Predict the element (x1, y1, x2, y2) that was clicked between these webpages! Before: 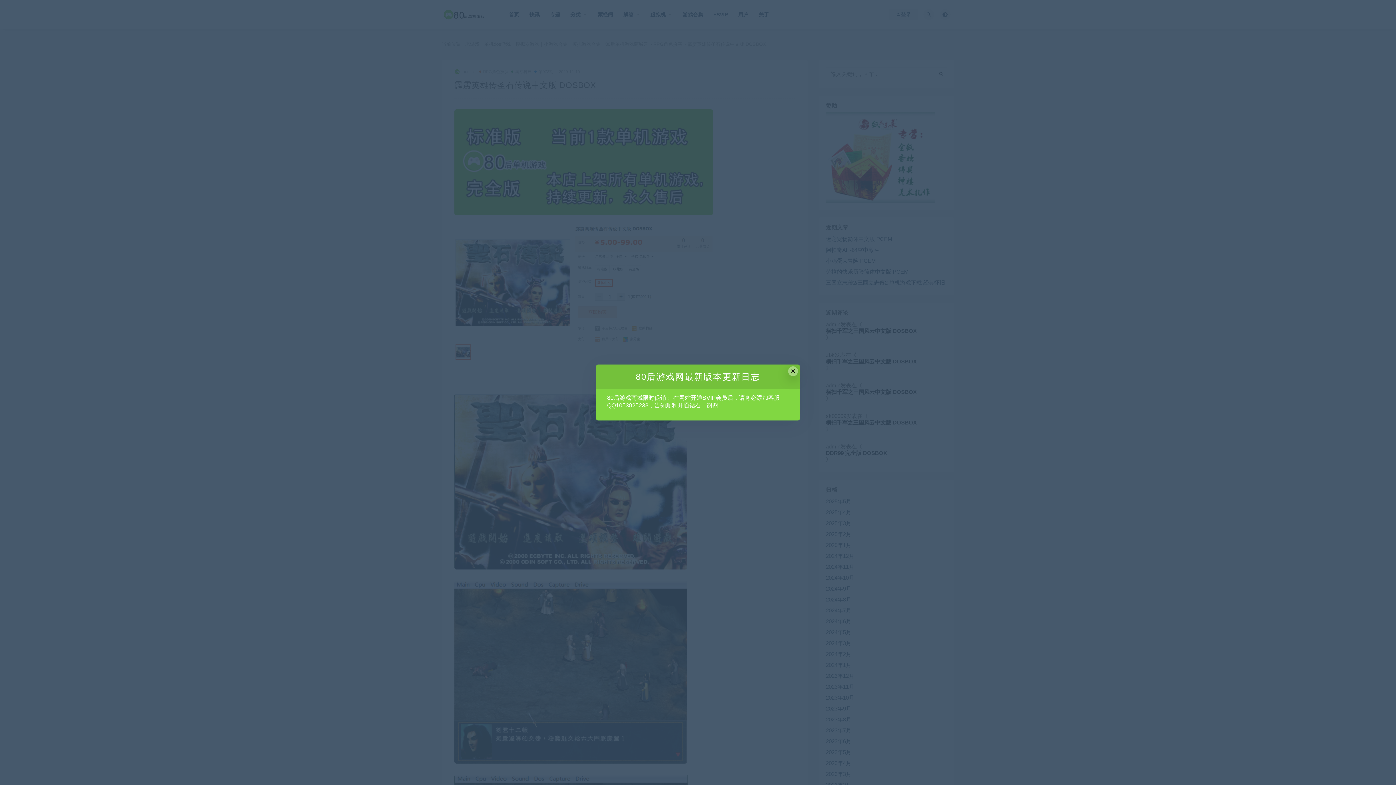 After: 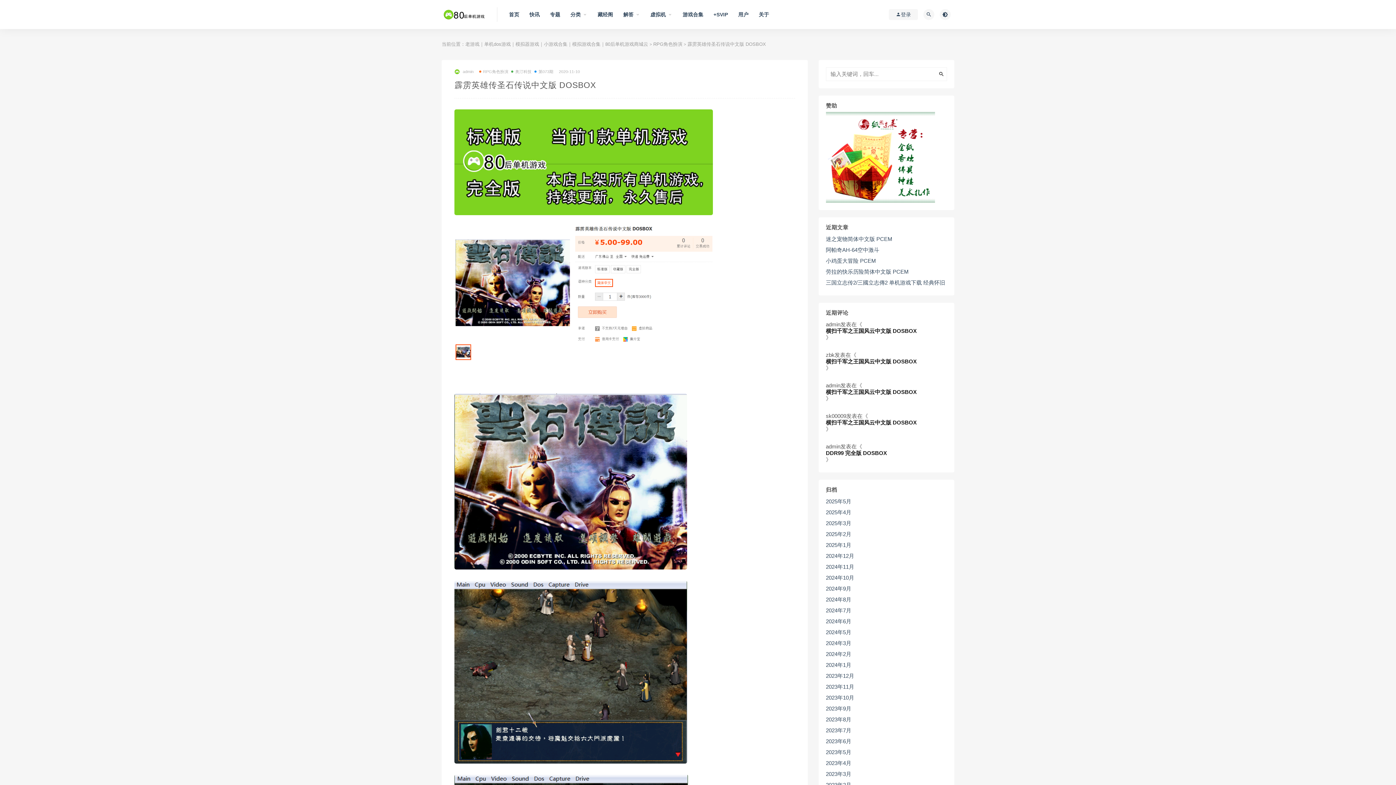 Action: label: Close this dialog bbox: (788, 366, 798, 376)